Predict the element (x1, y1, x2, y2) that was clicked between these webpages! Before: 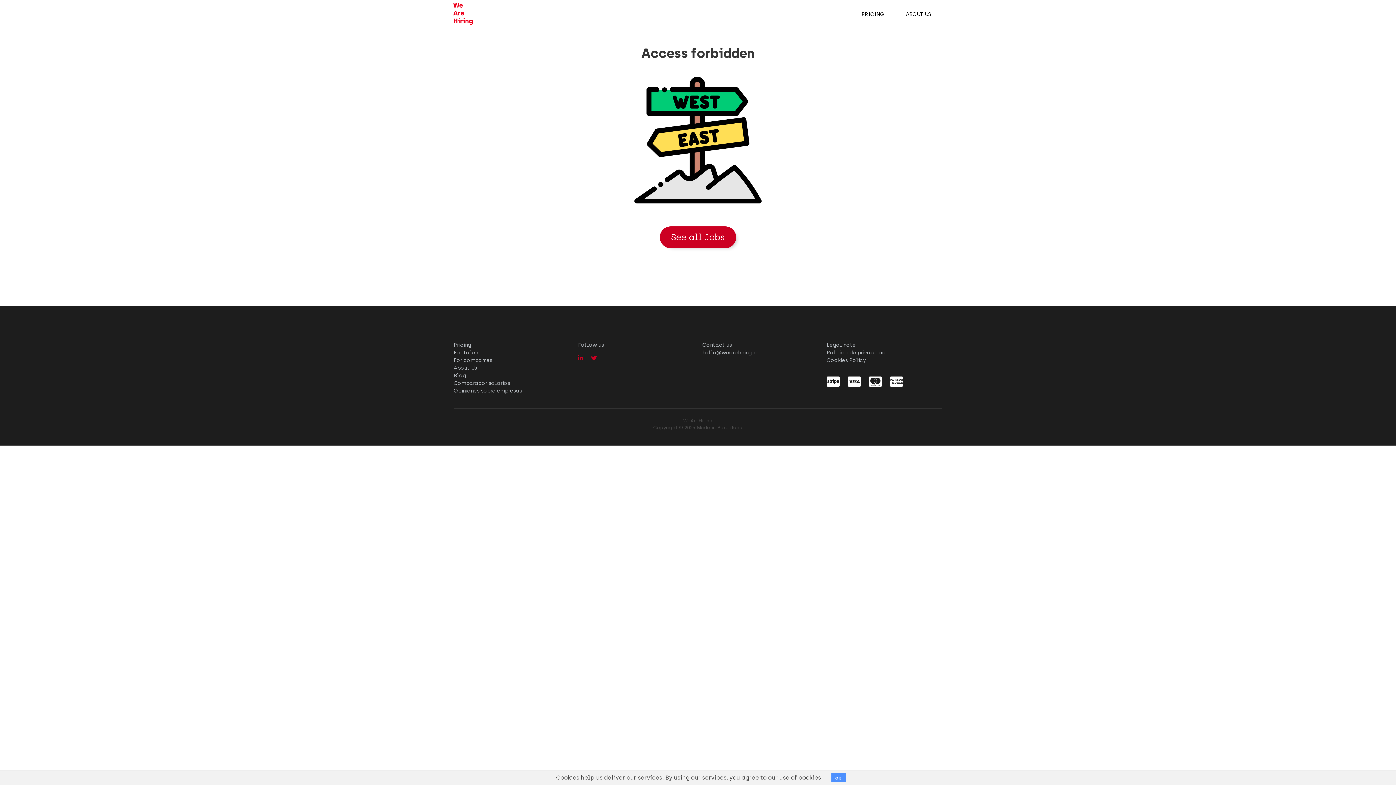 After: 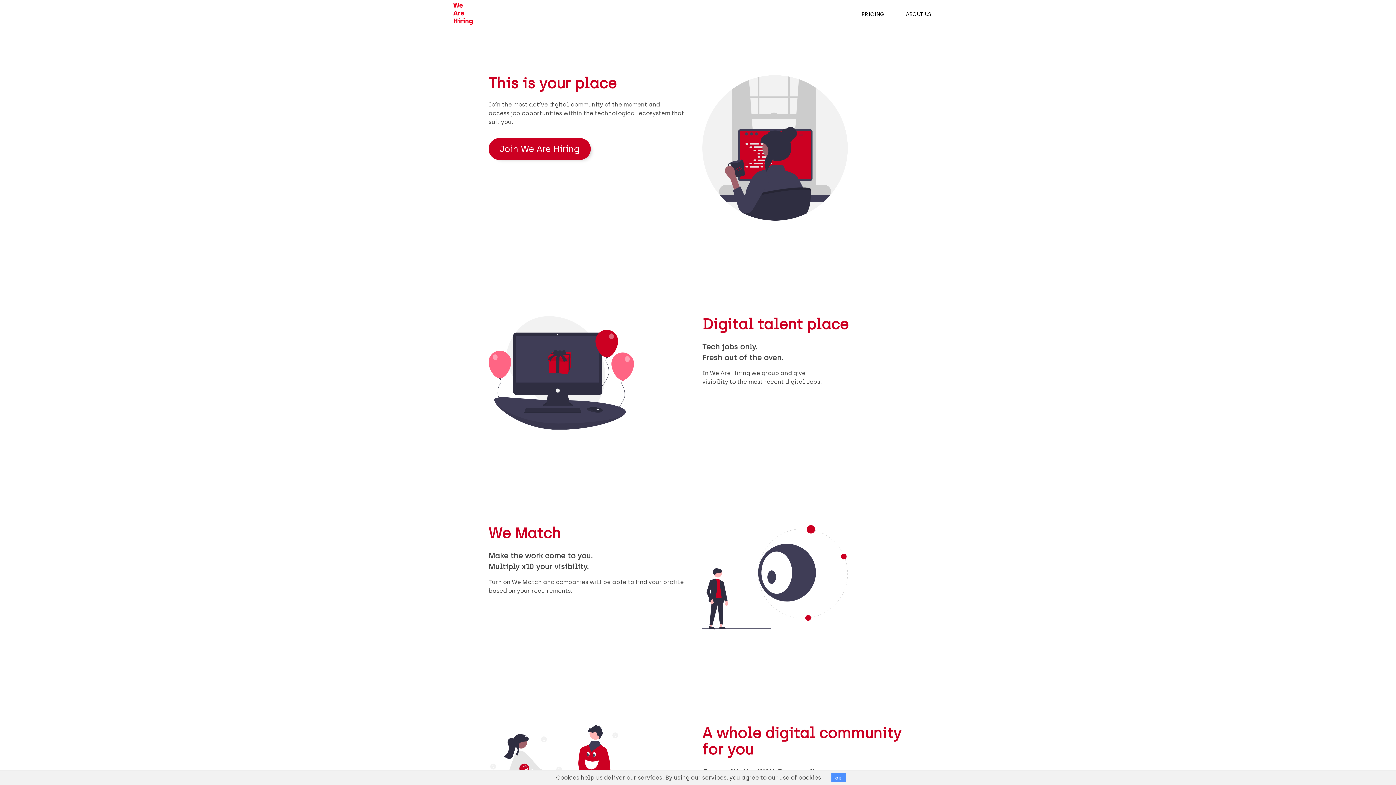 Action: label: For talent bbox: (453, 349, 480, 356)